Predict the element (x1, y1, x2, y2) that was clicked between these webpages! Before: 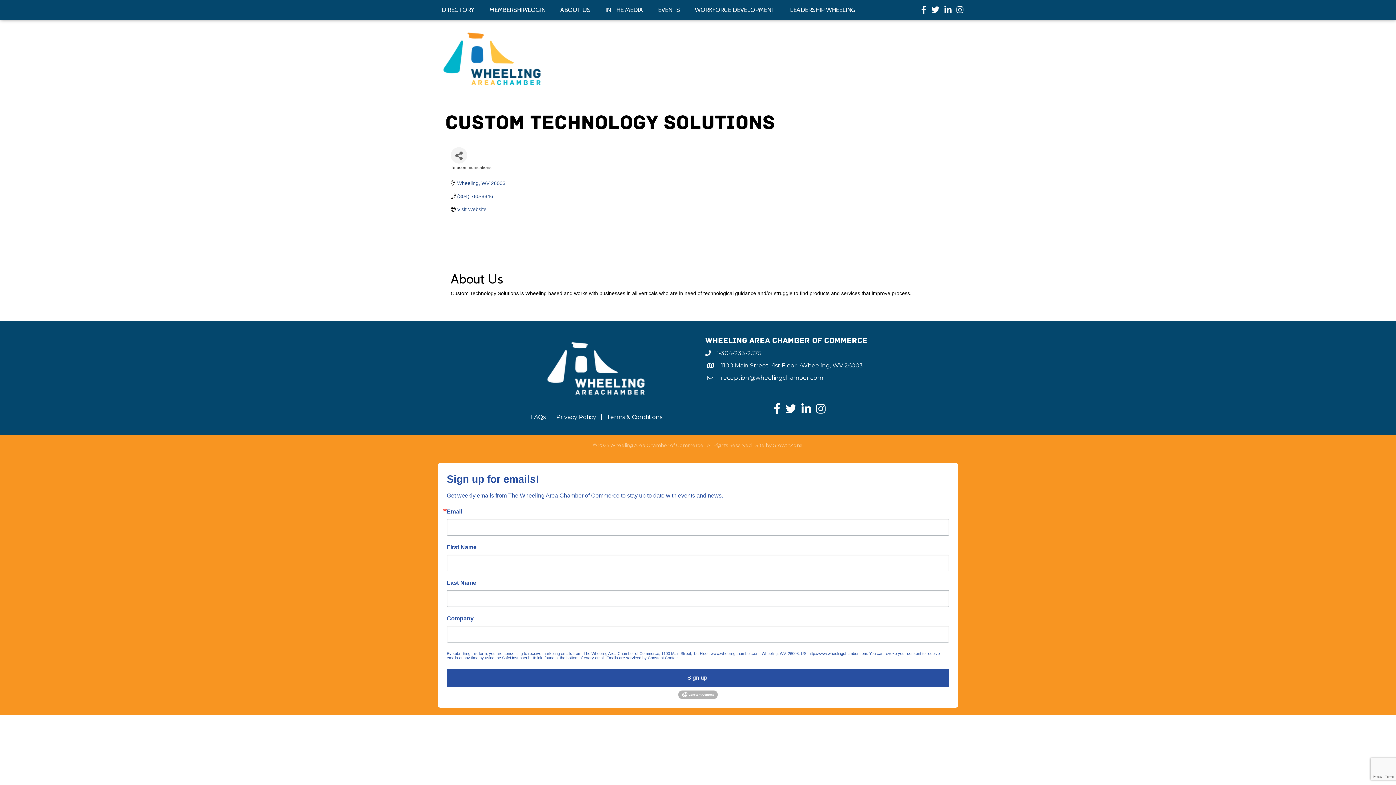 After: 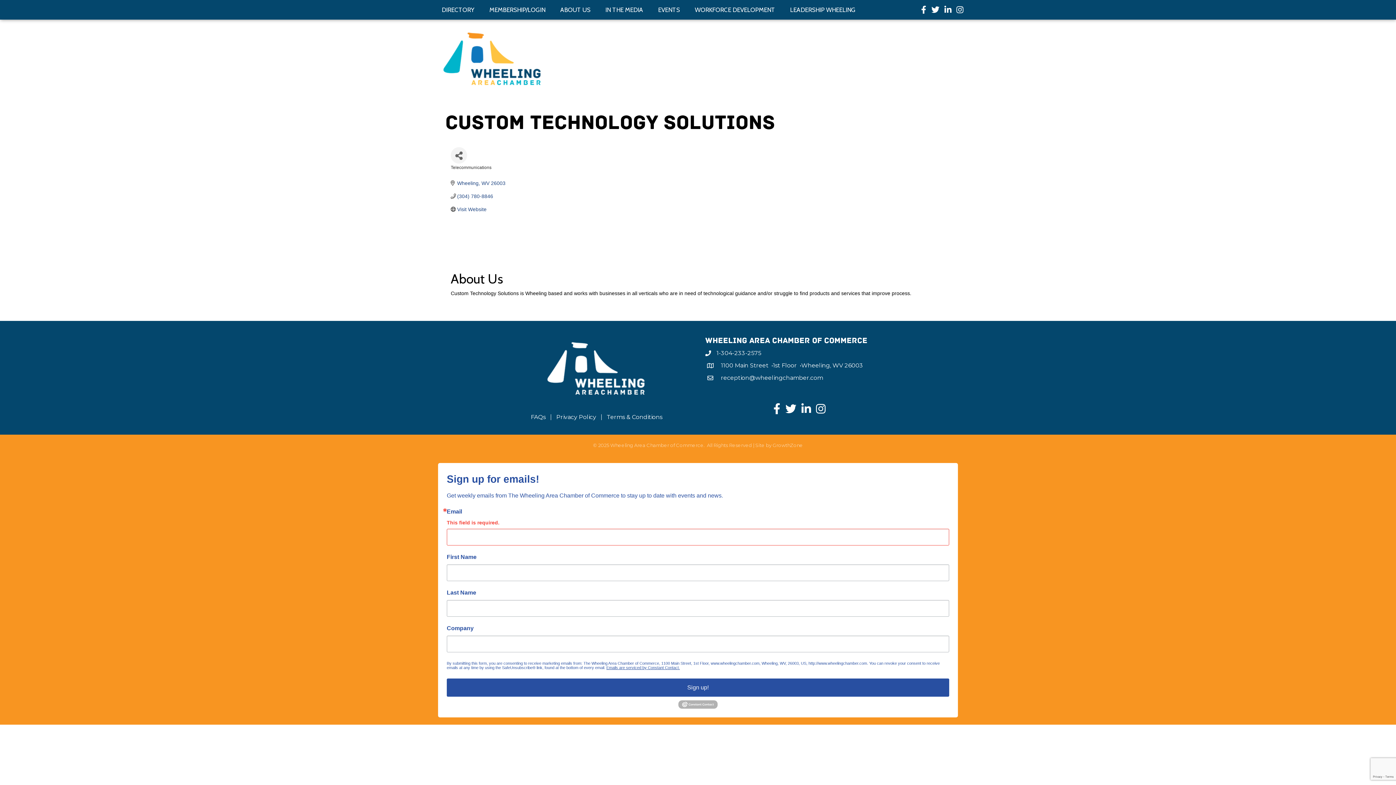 Action: label: Sign up! bbox: (446, 668, 949, 687)